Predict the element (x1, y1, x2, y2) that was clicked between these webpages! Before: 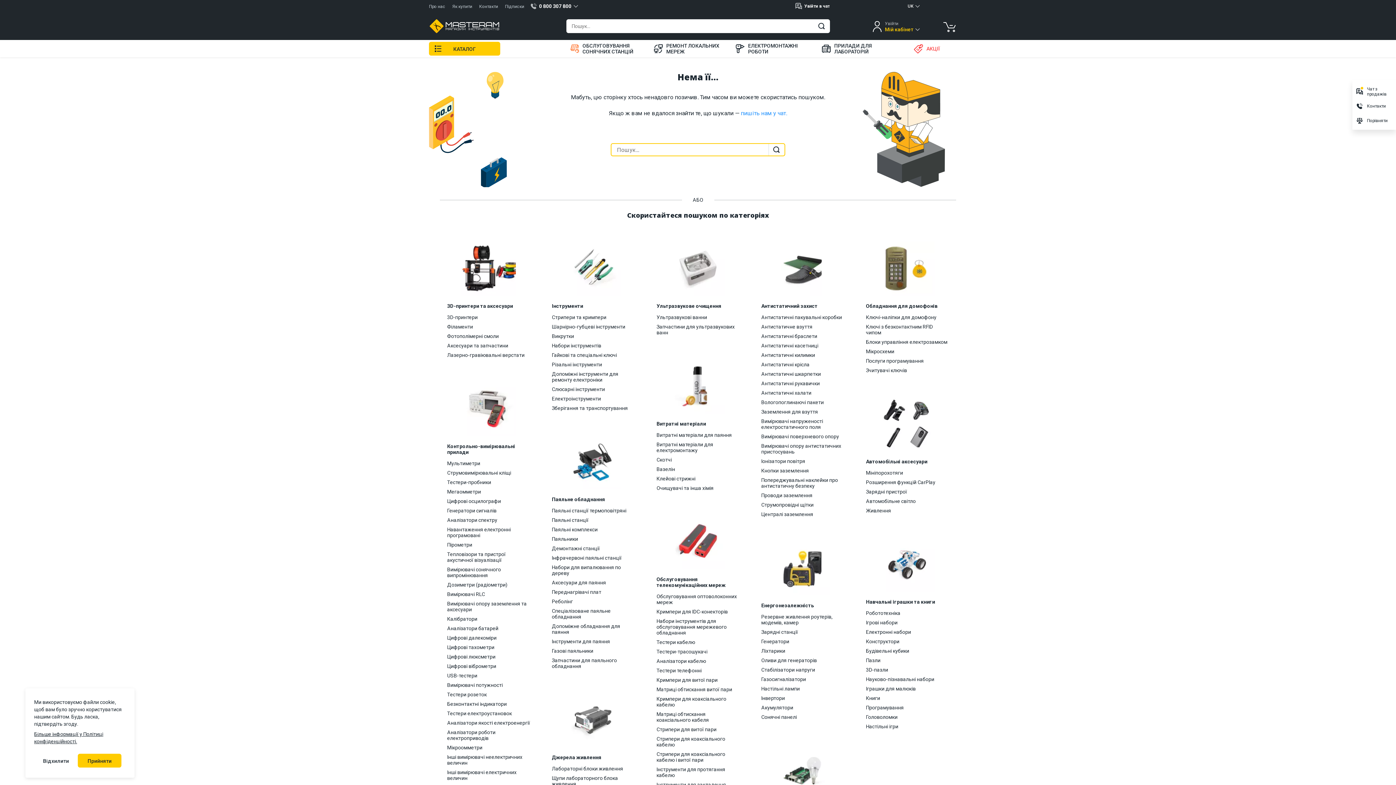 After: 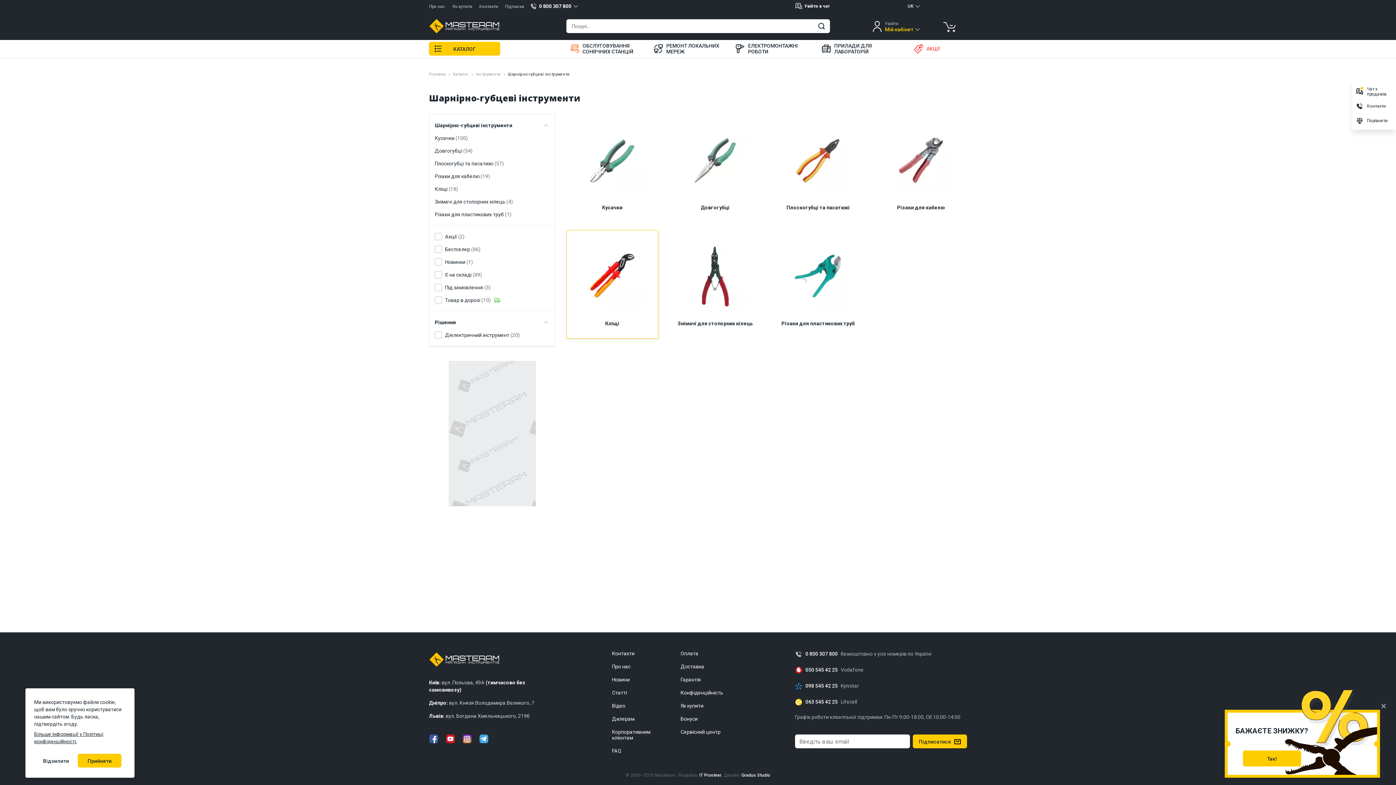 Action: bbox: (552, 322, 625, 331) label: Шарнірно-губцеві інструменти